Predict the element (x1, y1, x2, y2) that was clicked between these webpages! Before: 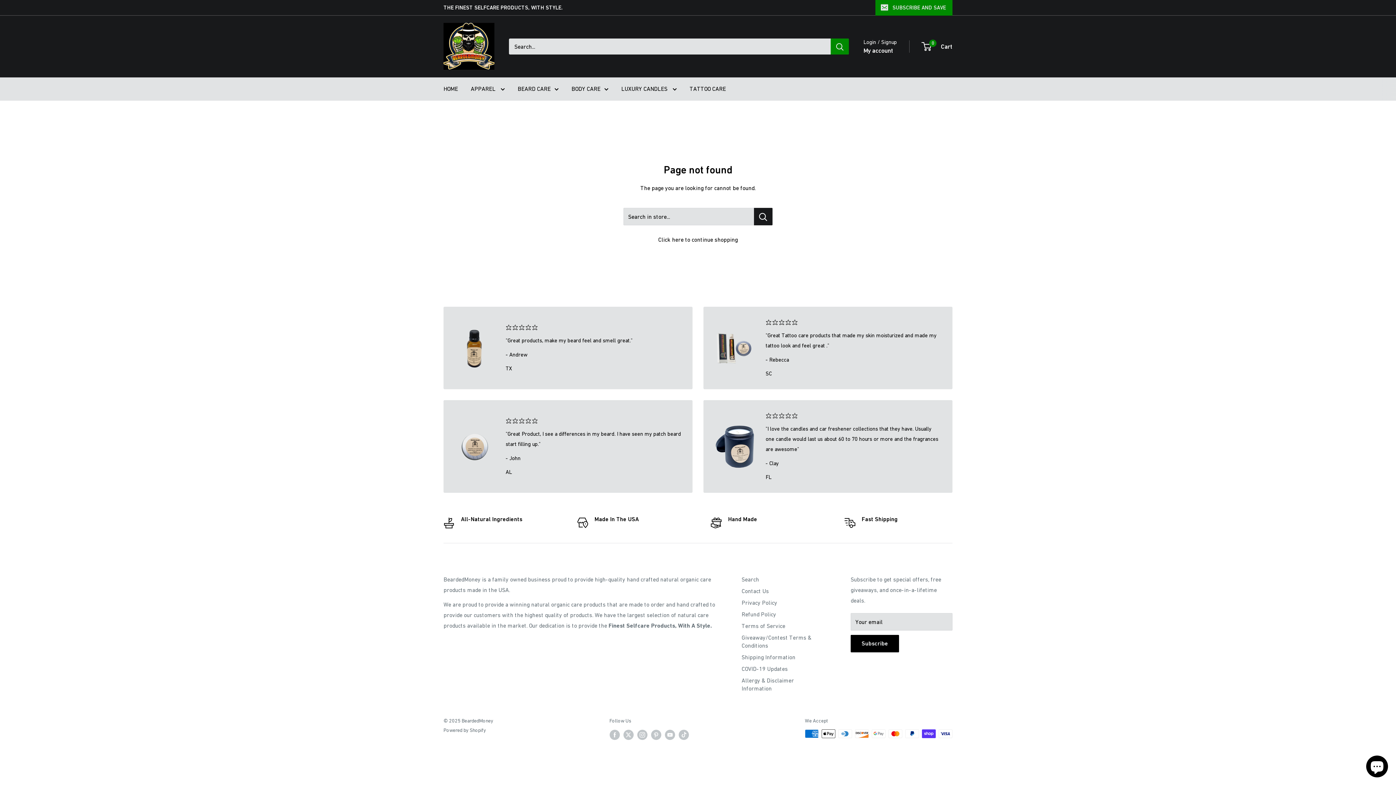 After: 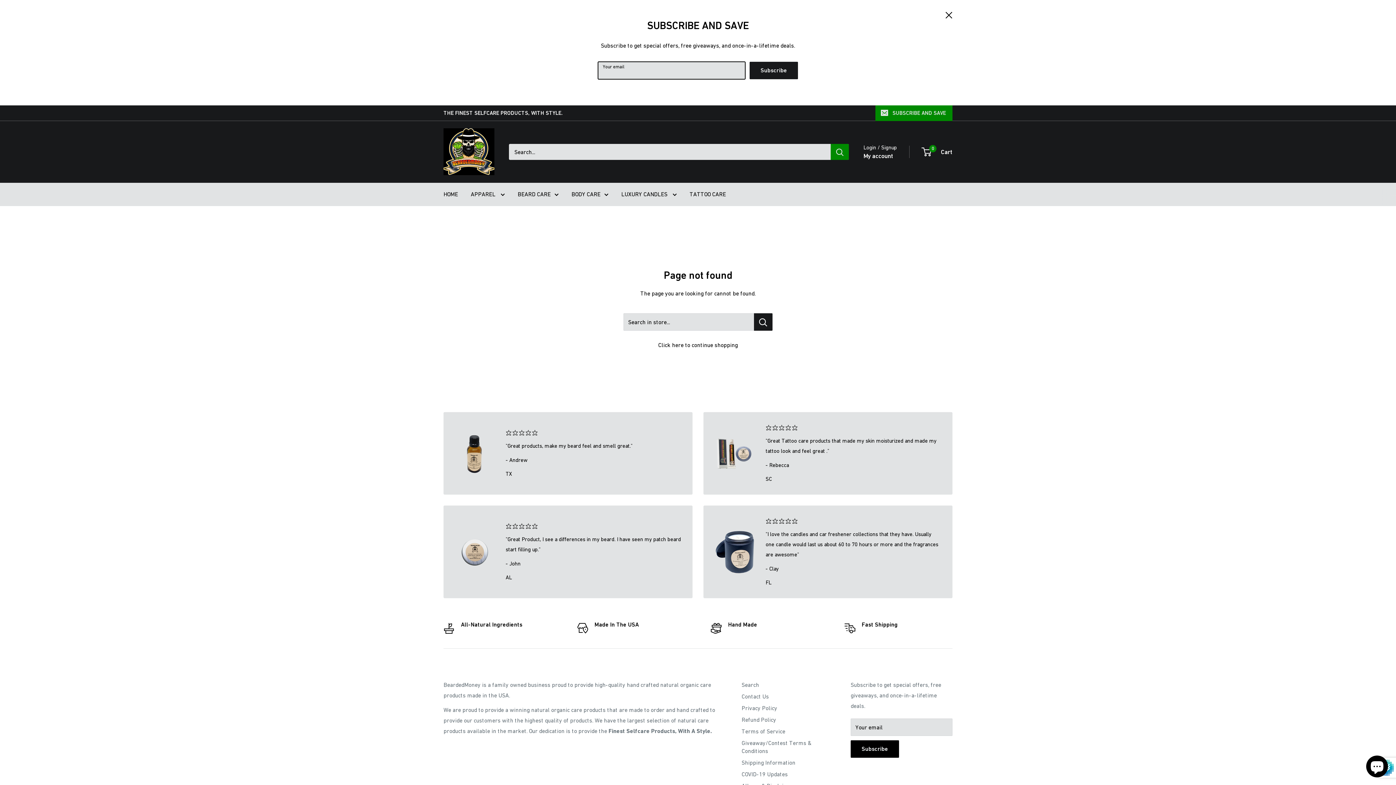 Action: label: SUBSCRIBE AND SAVE bbox: (875, 0, 952, 15)